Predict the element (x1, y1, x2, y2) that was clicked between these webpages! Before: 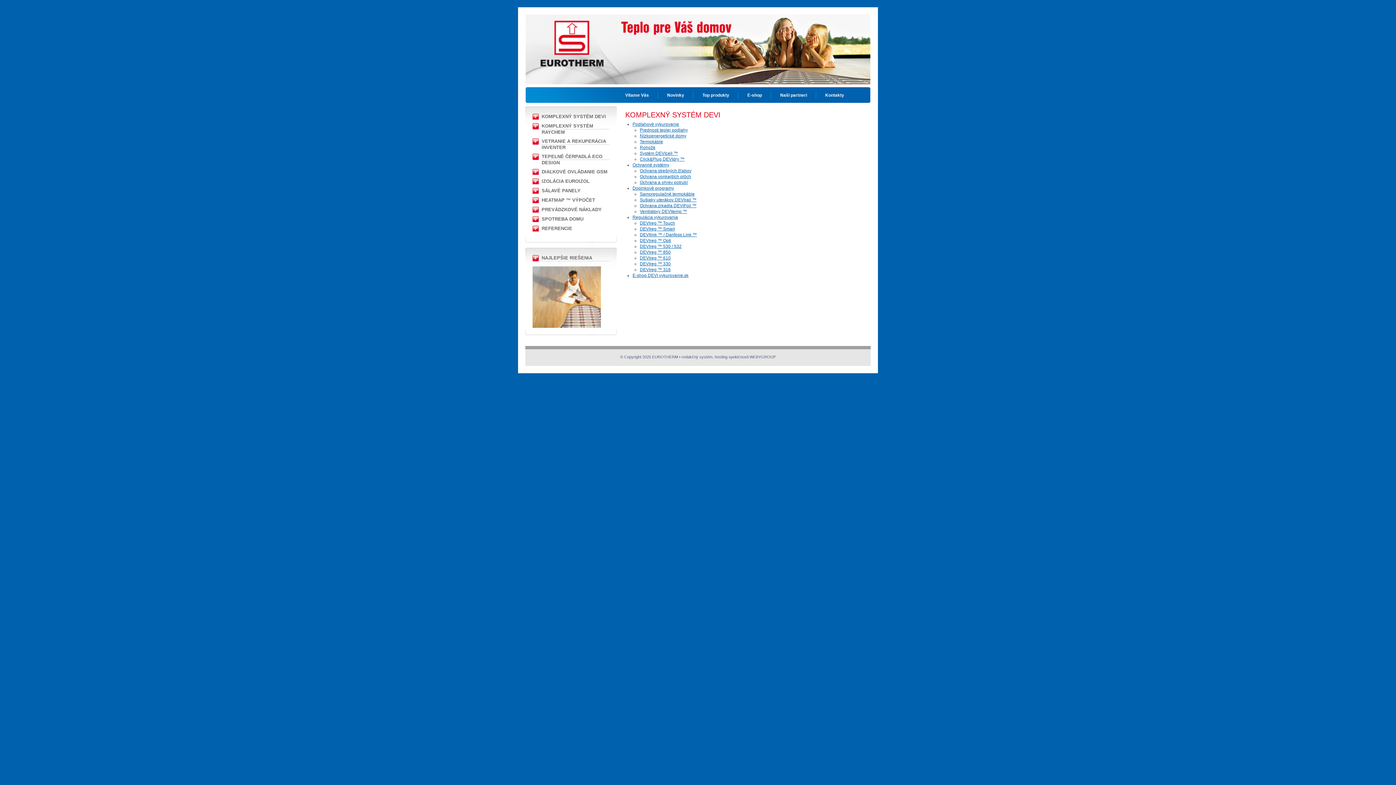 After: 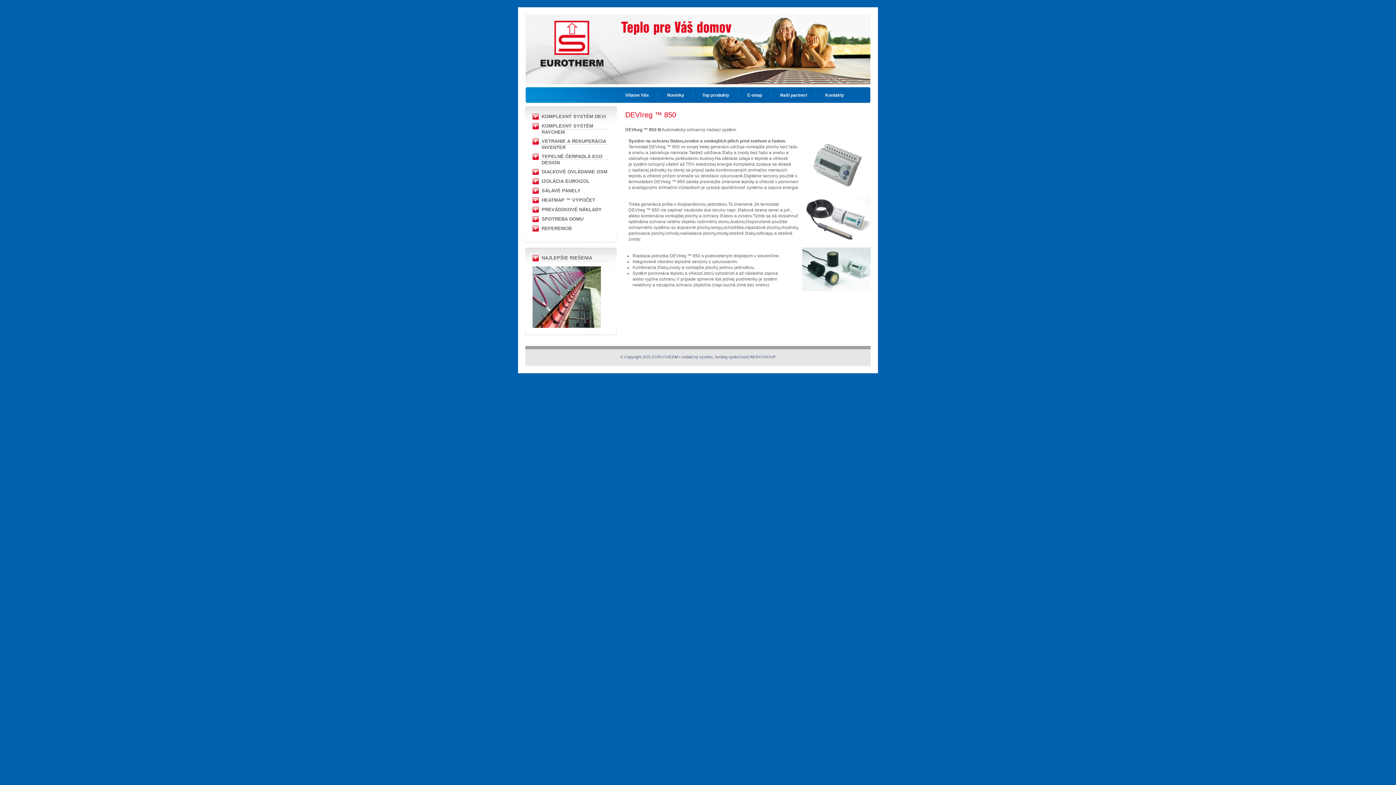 Action: bbox: (640, 249, 670, 254) label: DEVIreg ™ 850